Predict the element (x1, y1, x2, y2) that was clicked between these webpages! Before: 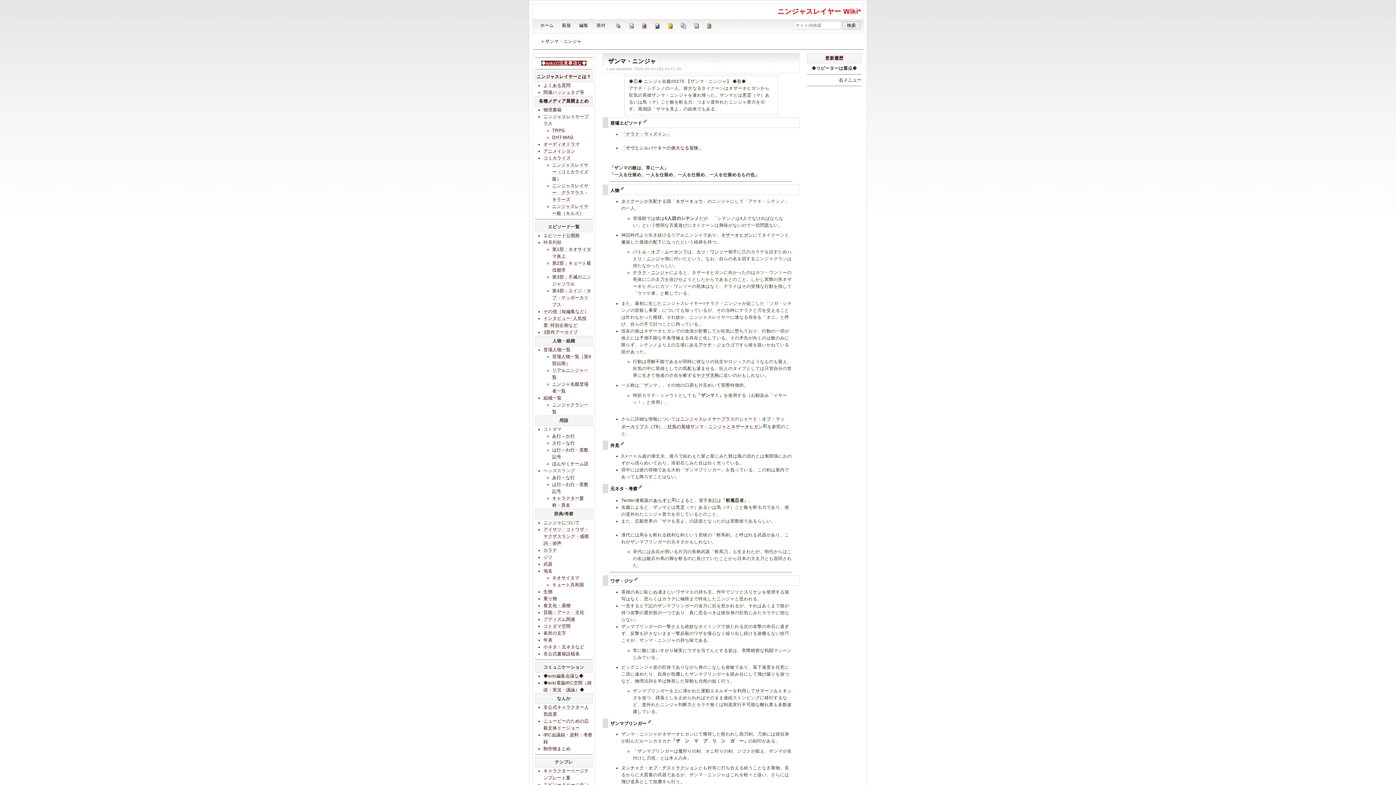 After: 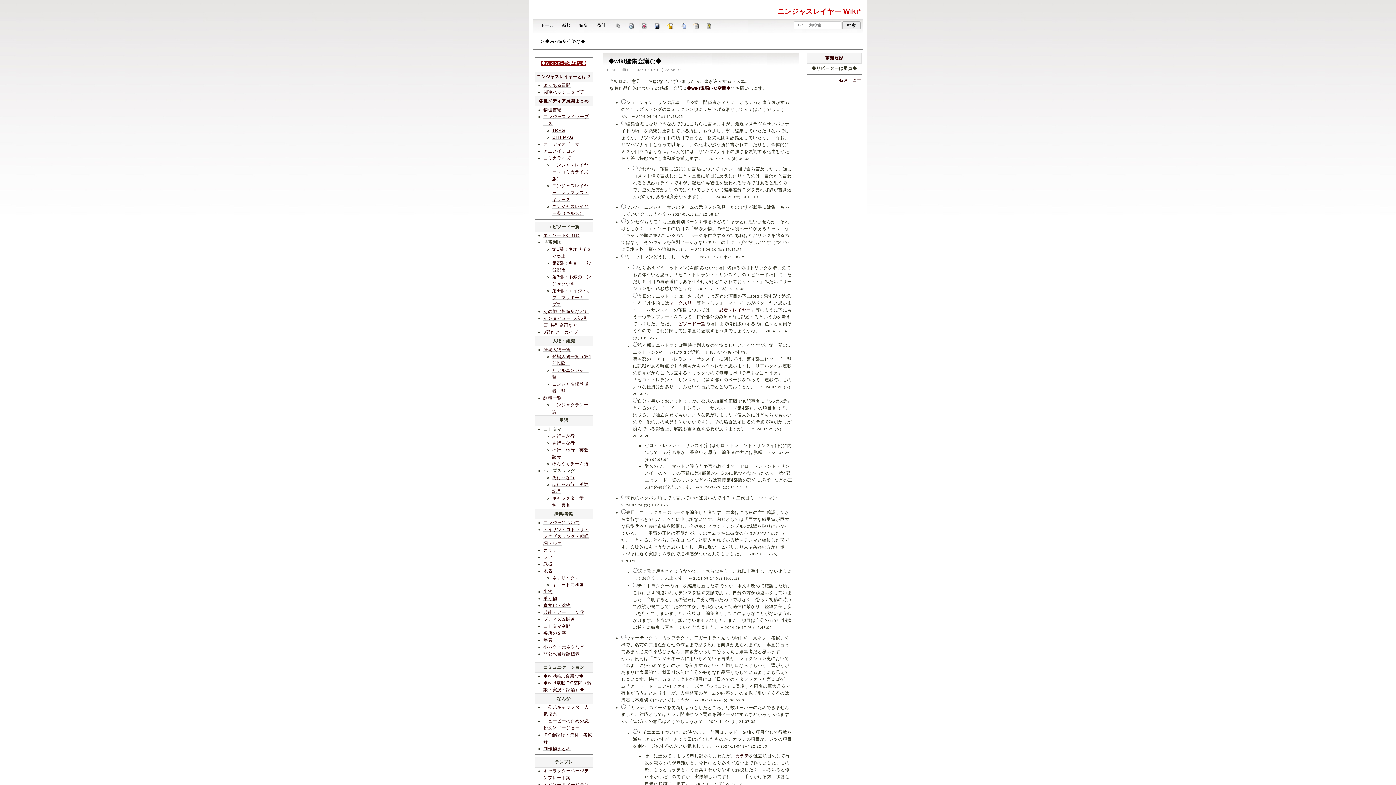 Action: bbox: (543, 673, 583, 678) label: ◆wiki編集会議な◆